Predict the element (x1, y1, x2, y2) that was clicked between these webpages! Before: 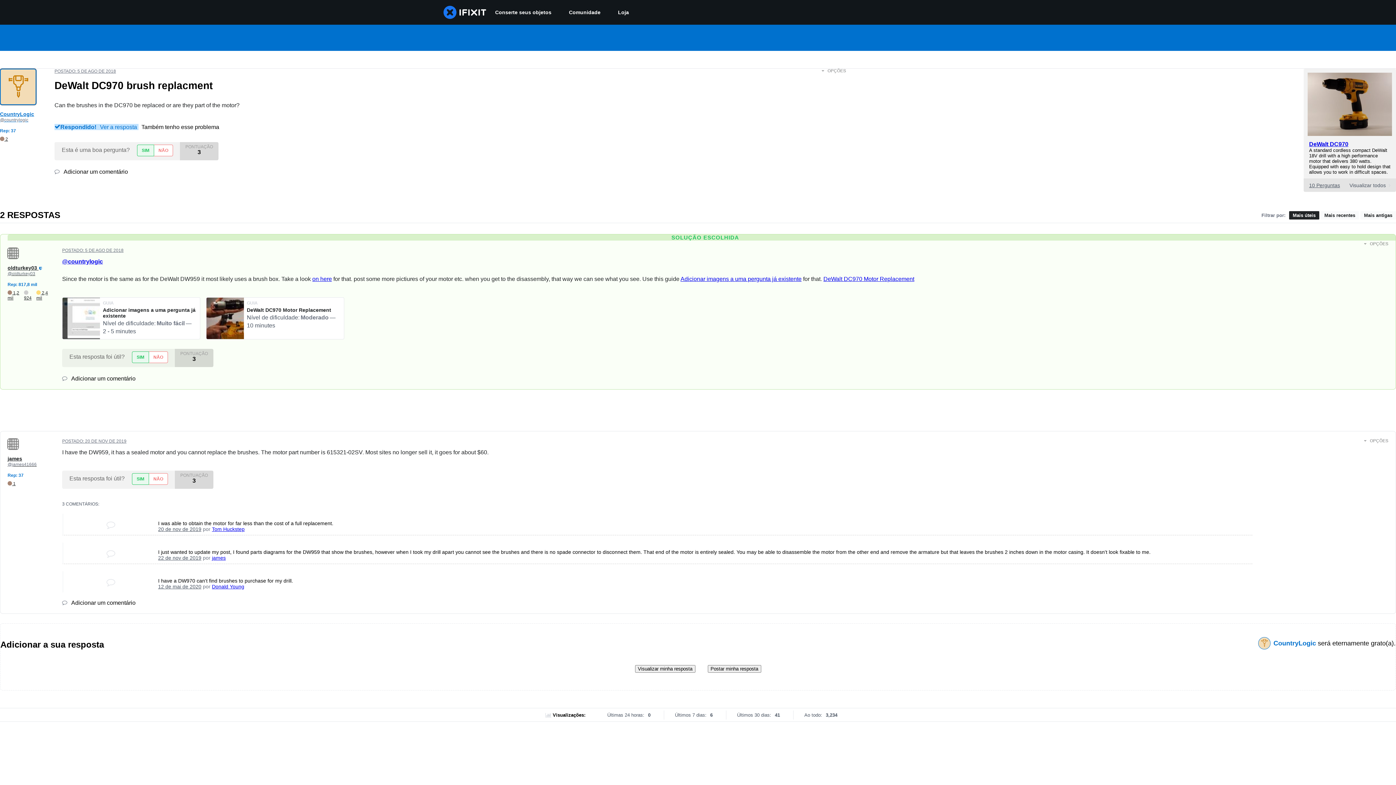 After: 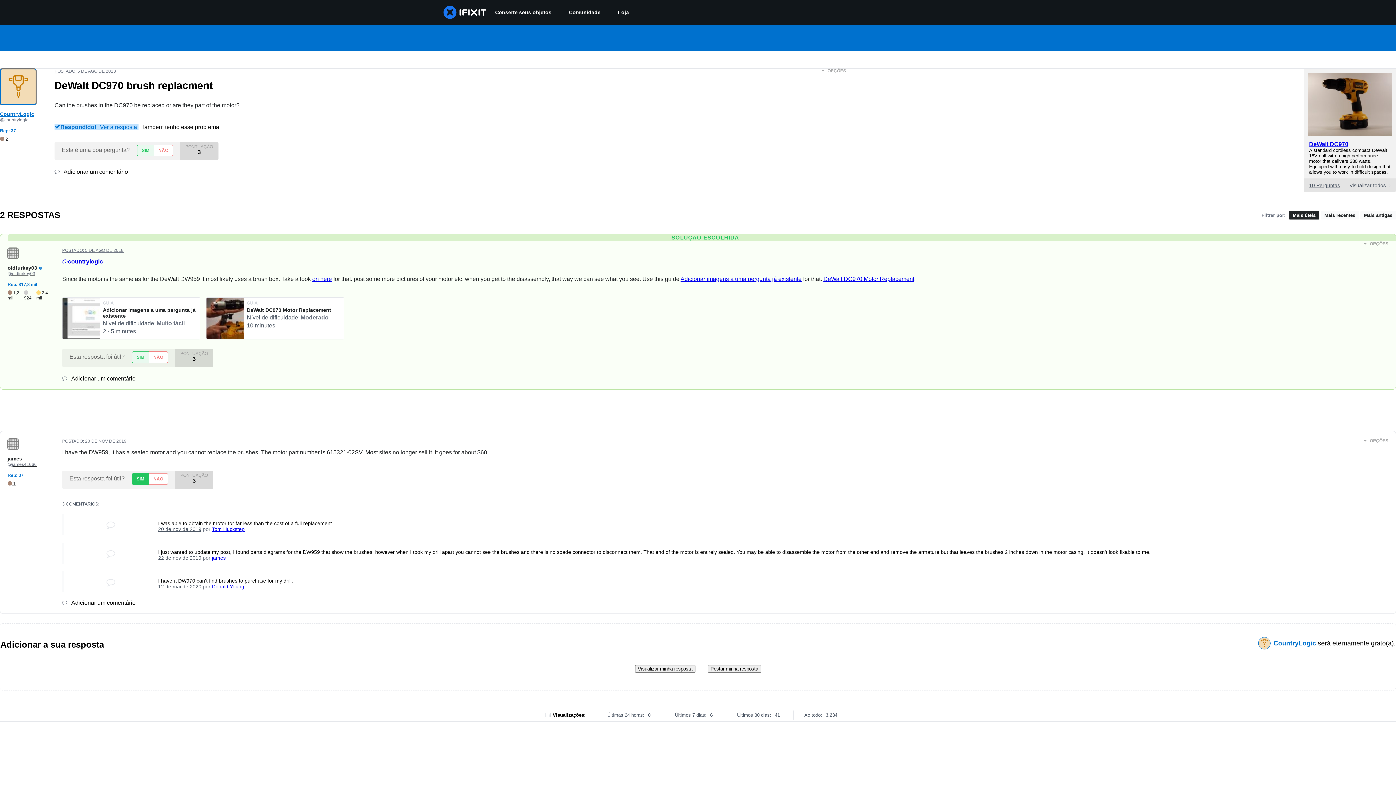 Action: label: SIM bbox: (132, 473, 148, 485)